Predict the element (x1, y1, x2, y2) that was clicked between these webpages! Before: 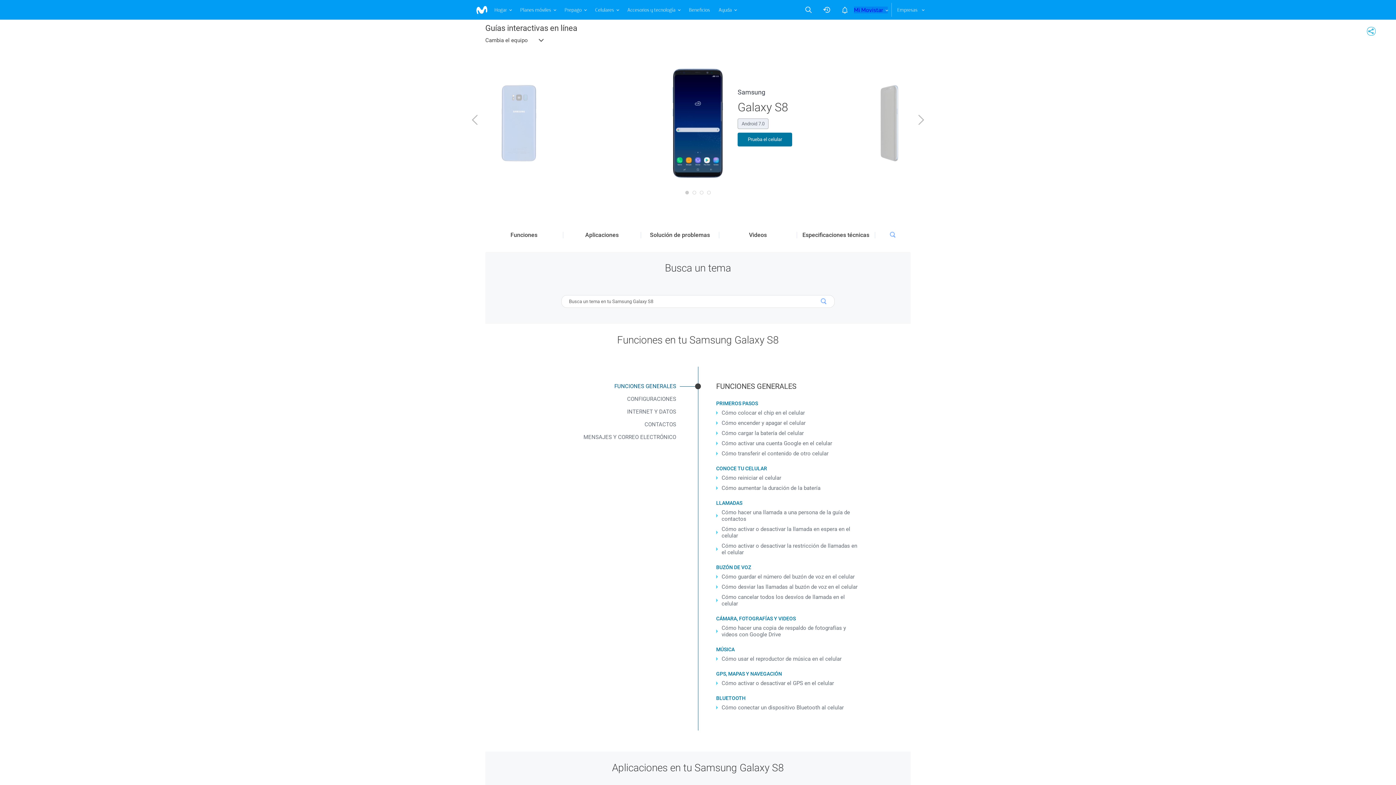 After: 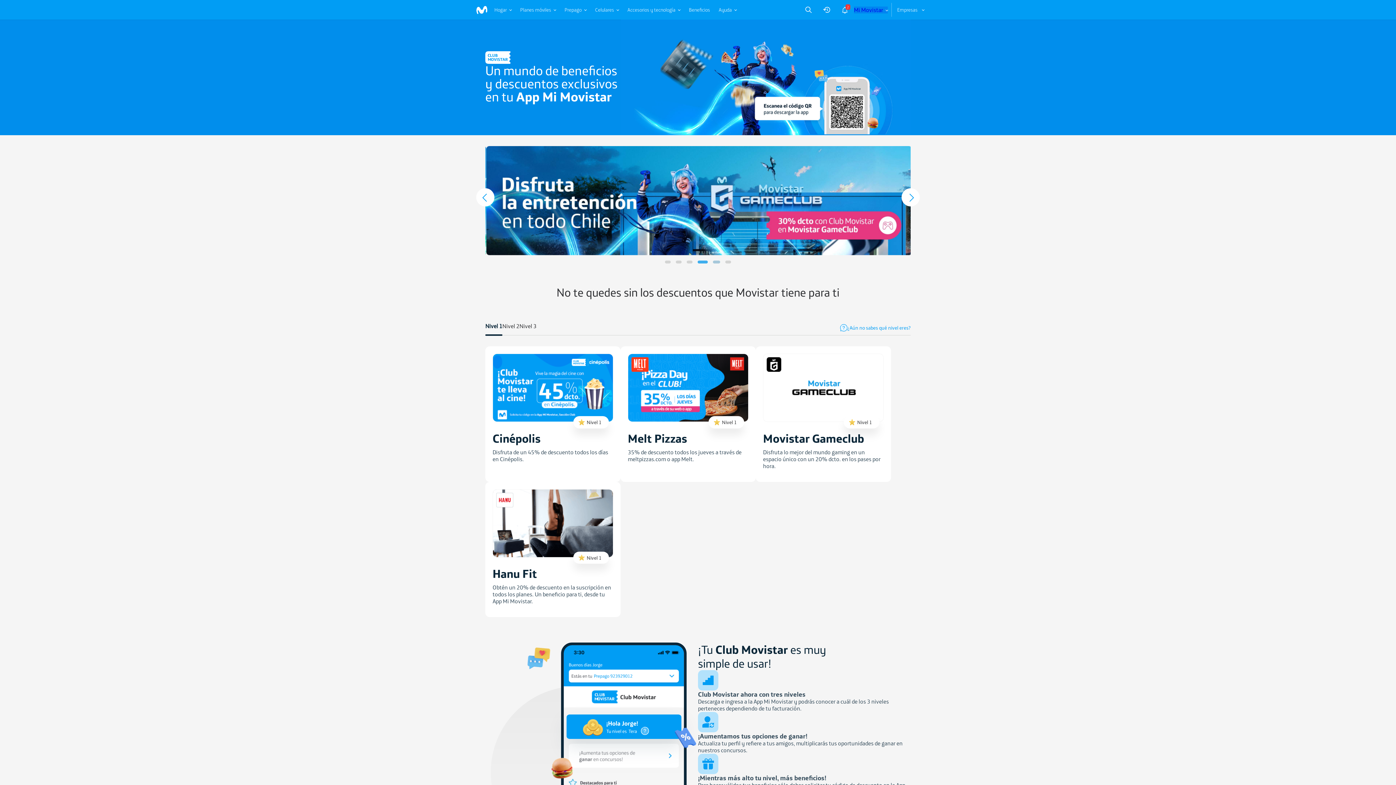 Action: label: Beneficios bbox: (684, 0, 714, 19)